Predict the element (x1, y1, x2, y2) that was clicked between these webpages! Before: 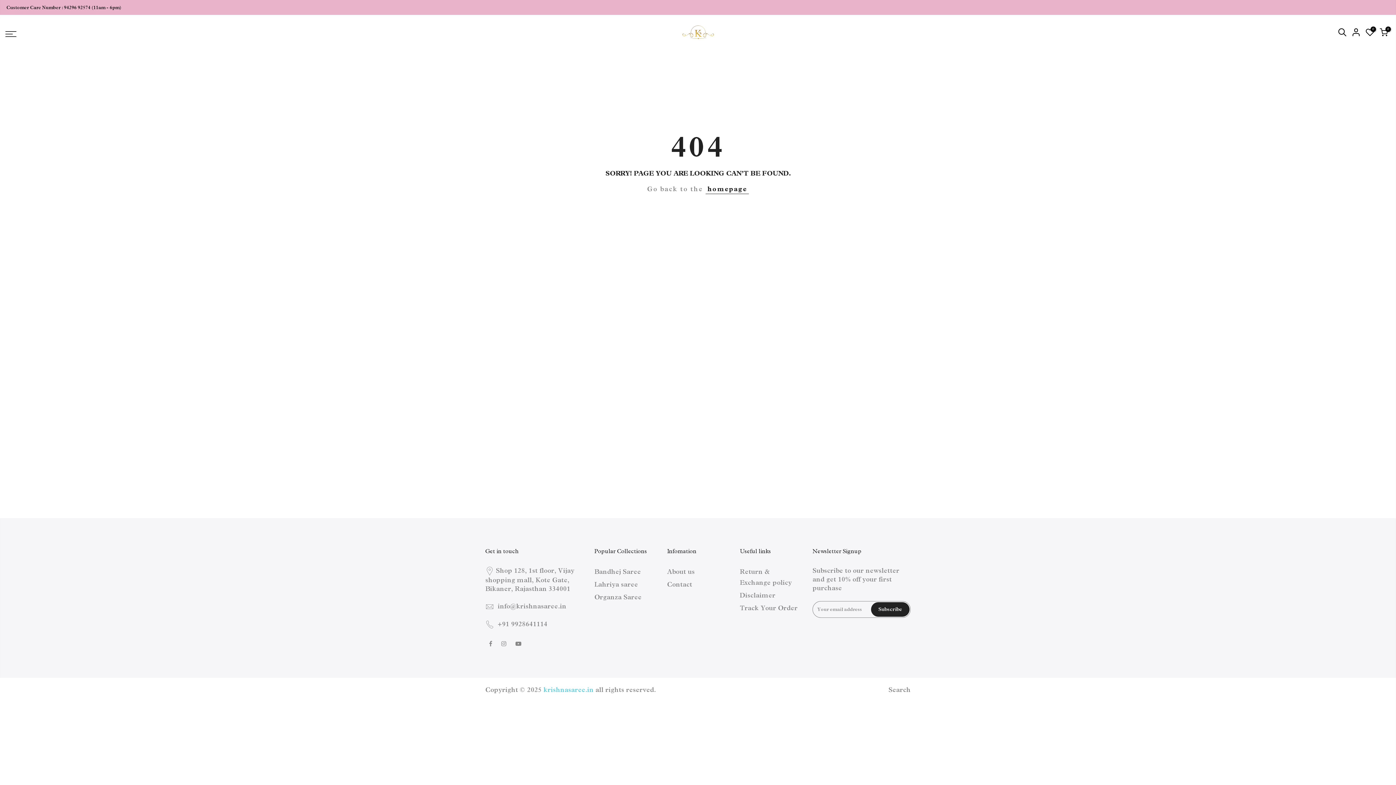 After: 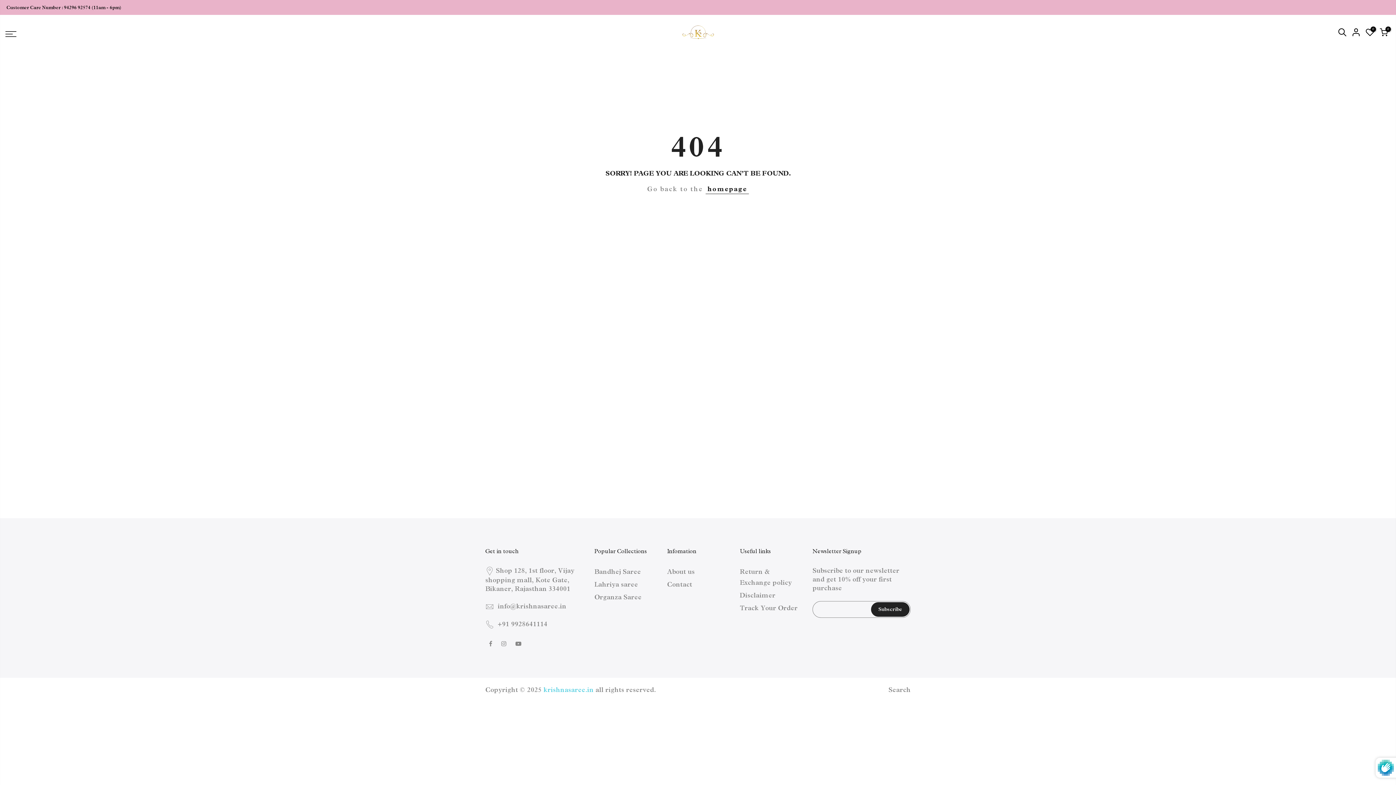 Action: label: Subscribe bbox: (871, 602, 909, 617)